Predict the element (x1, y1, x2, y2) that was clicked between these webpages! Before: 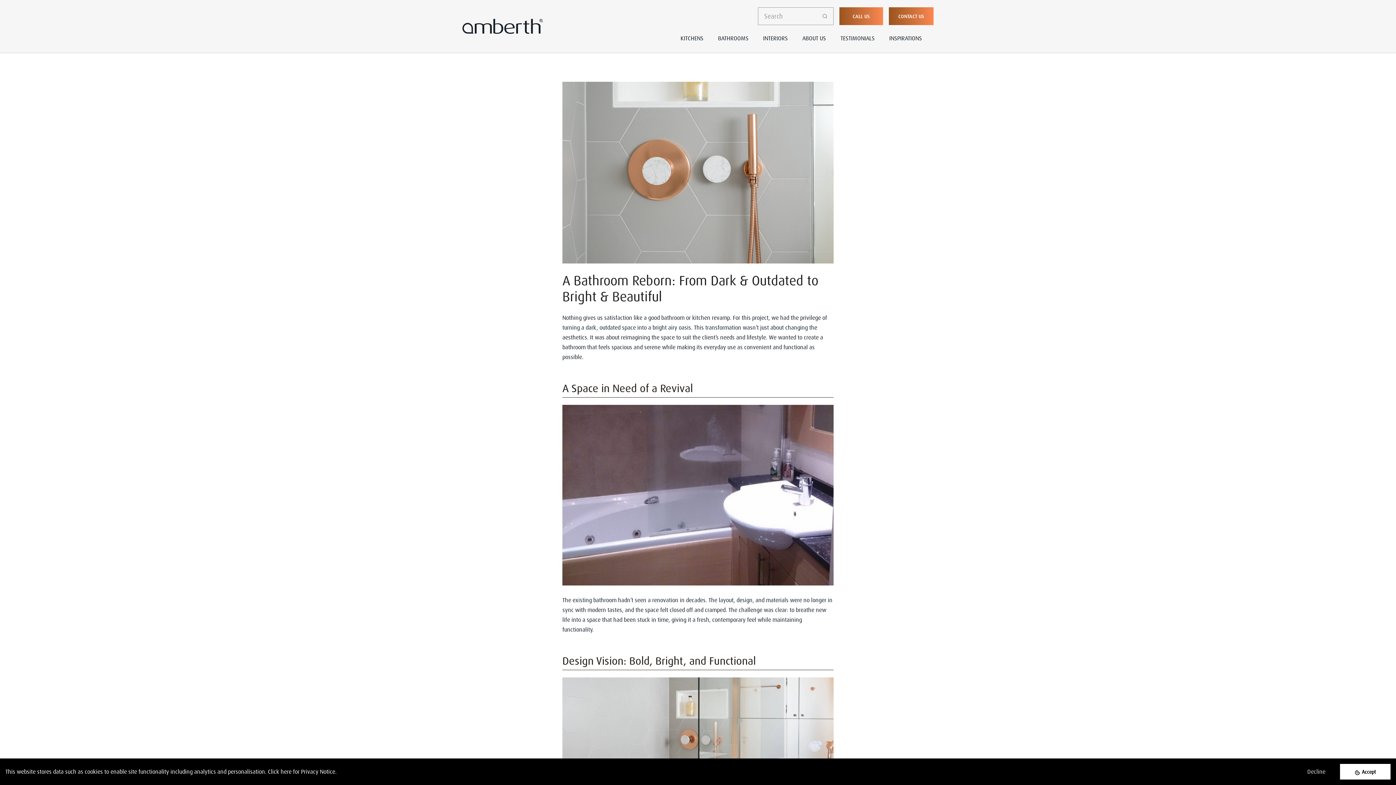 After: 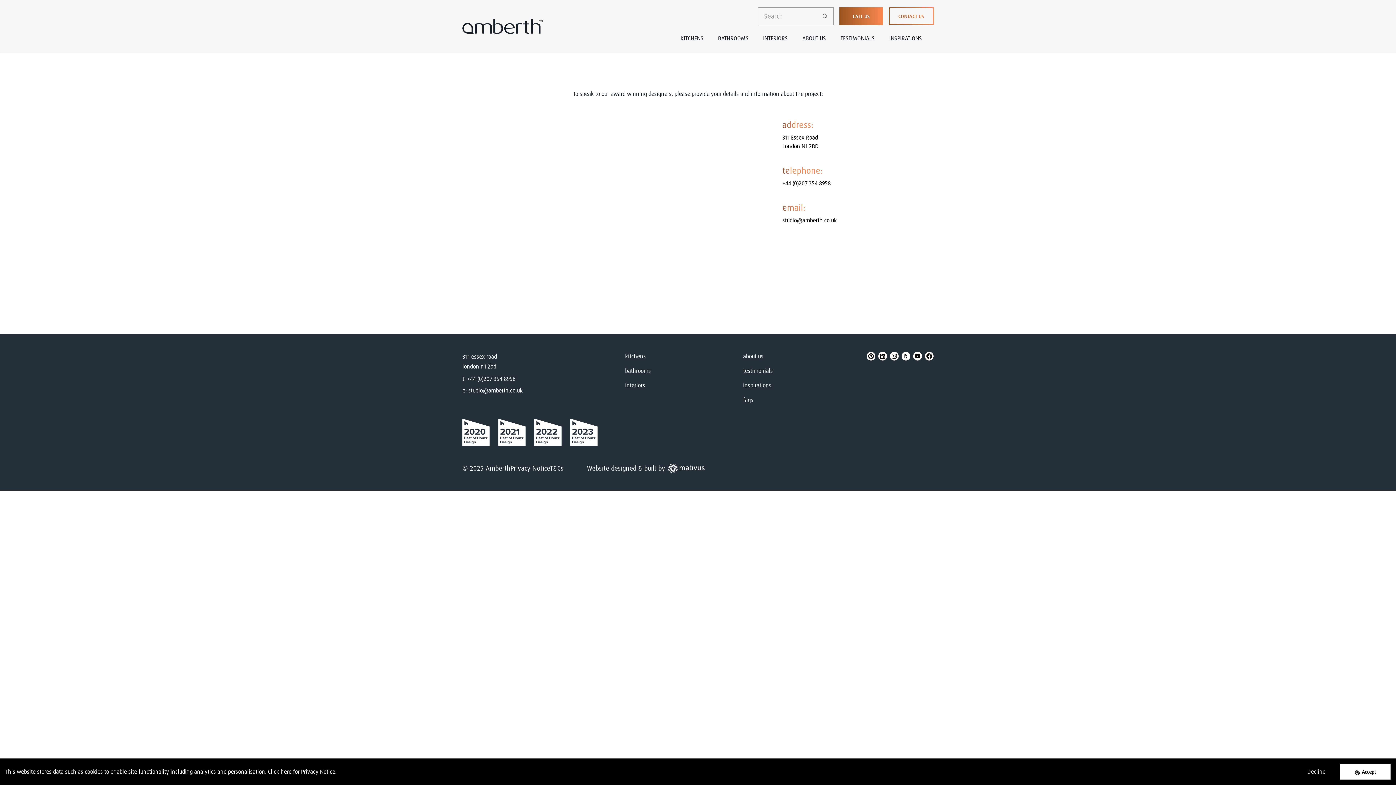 Action: bbox: (889, 7, 933, 25) label: CONTACT US